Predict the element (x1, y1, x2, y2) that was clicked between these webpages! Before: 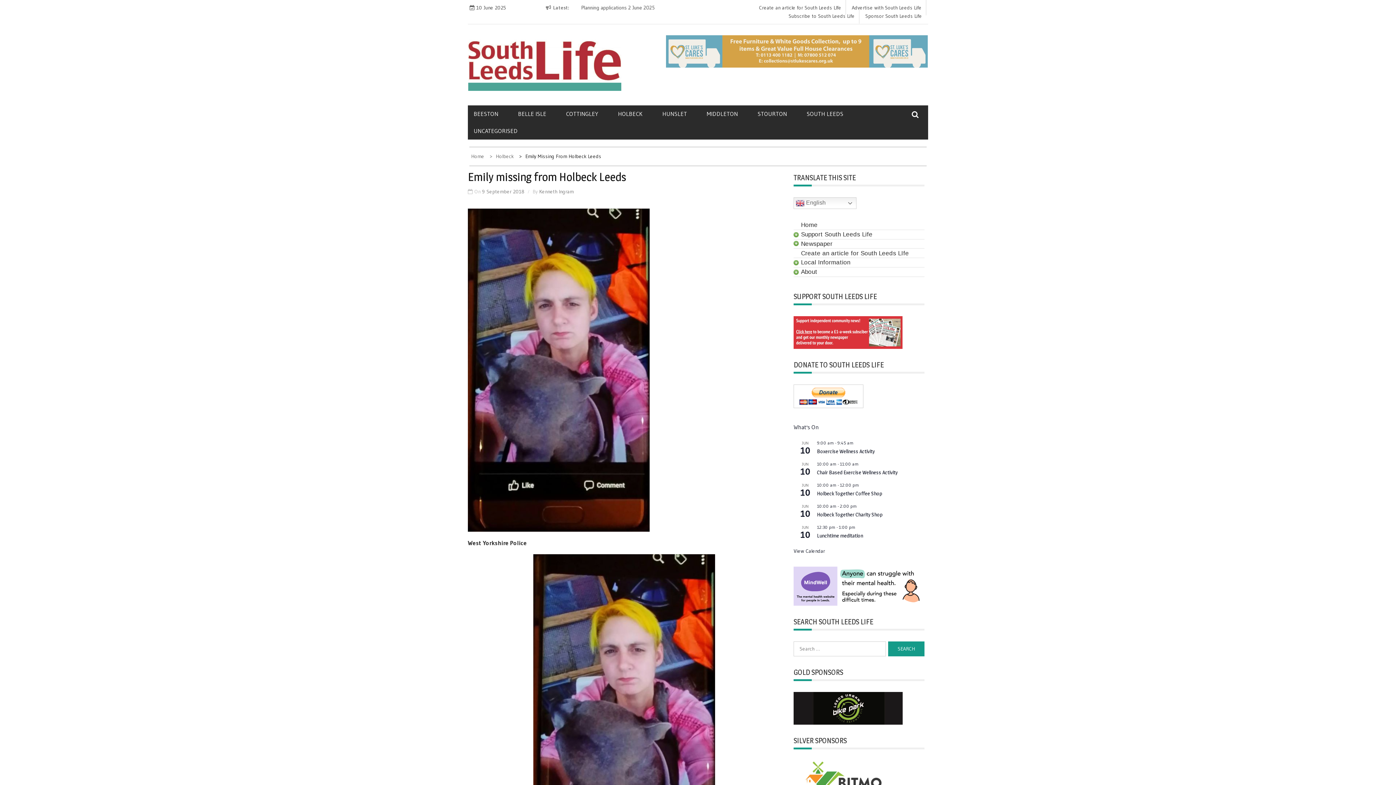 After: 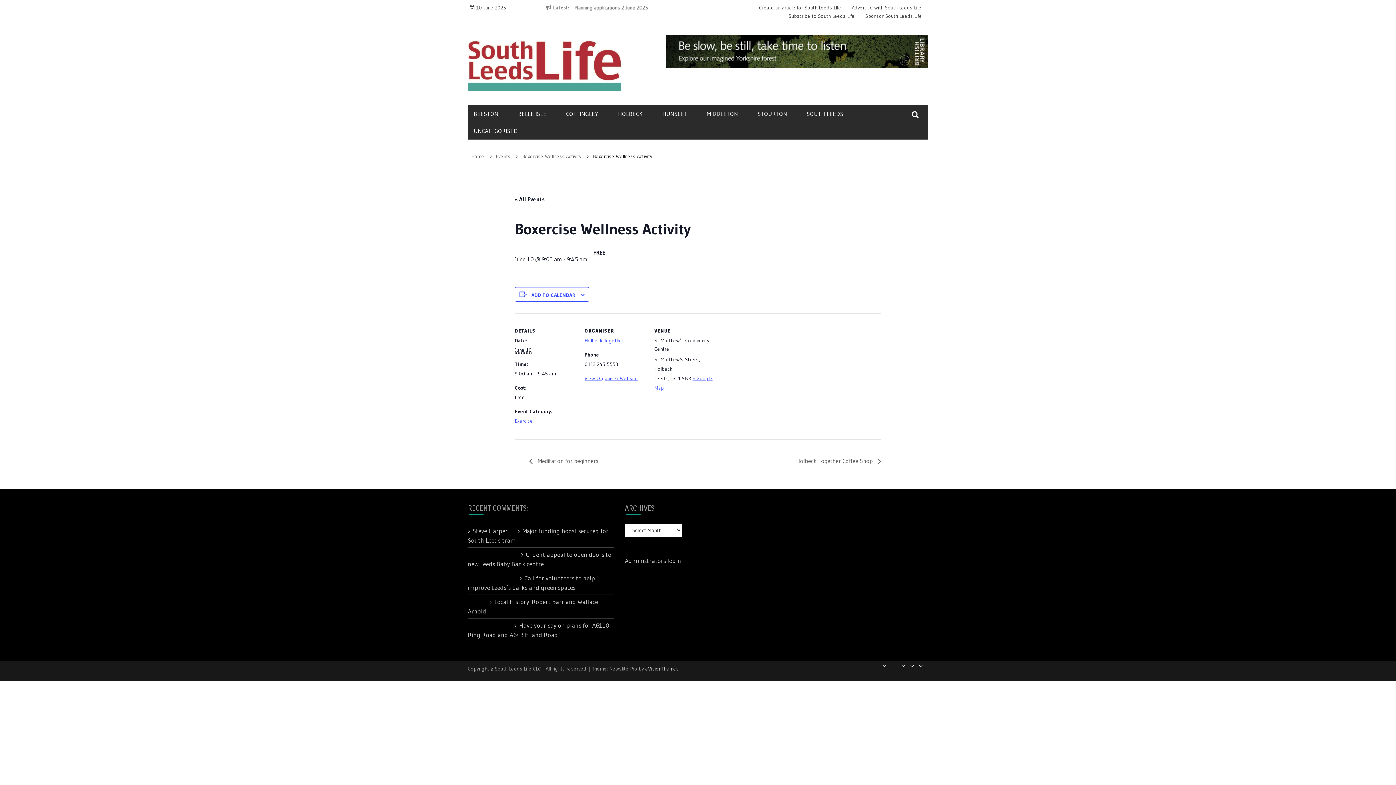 Action: label: Boxercise Wellness Activity bbox: (817, 448, 874, 454)